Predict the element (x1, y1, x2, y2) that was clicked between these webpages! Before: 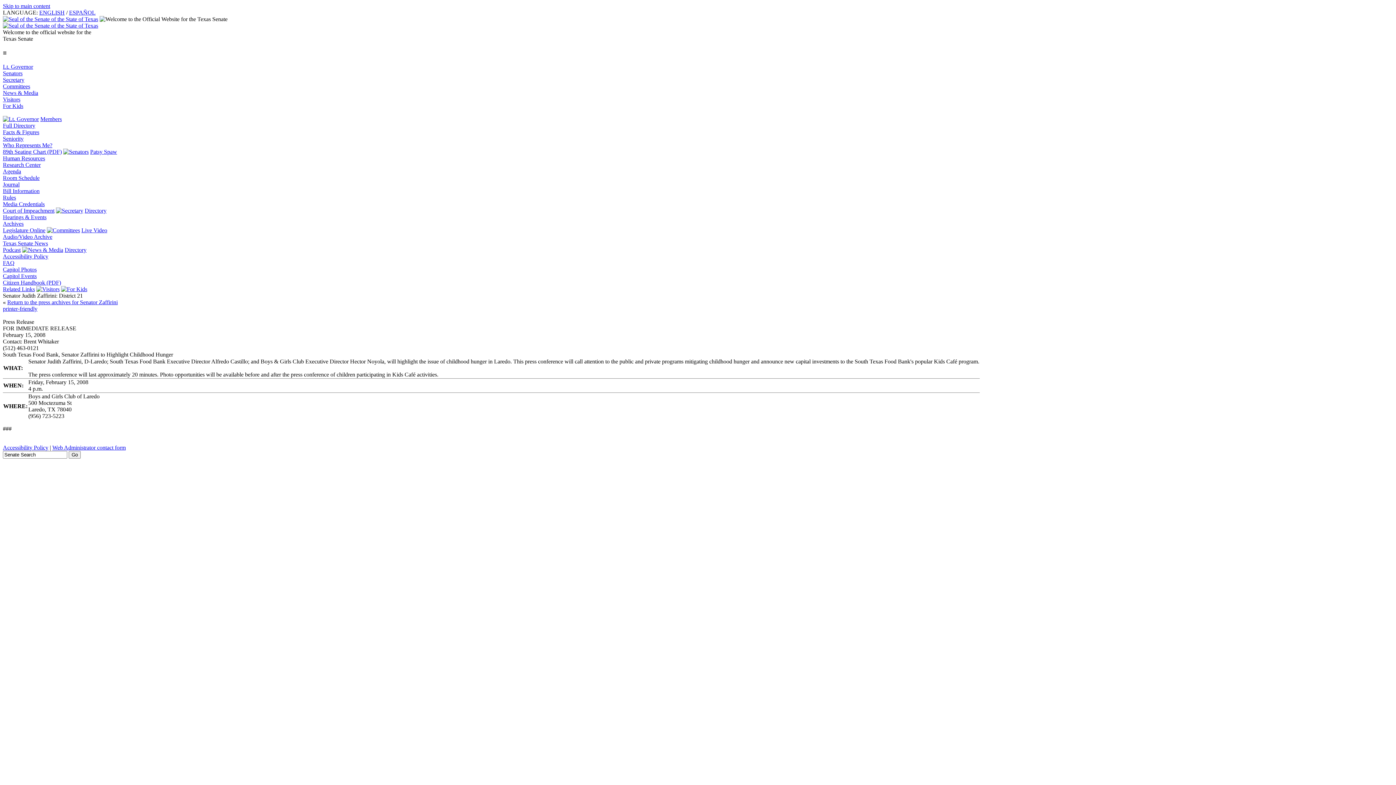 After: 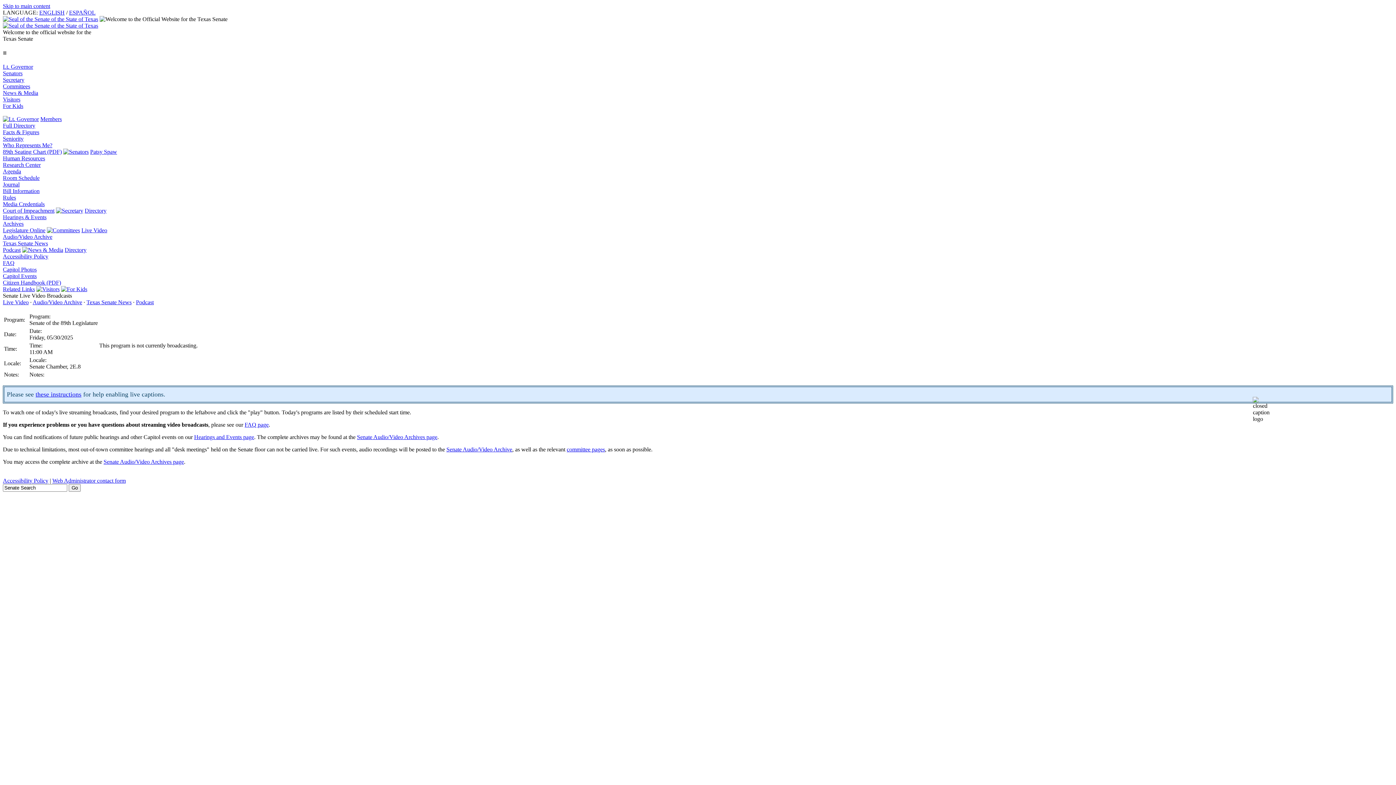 Action: label: News & Media bbox: (2, 89, 38, 96)